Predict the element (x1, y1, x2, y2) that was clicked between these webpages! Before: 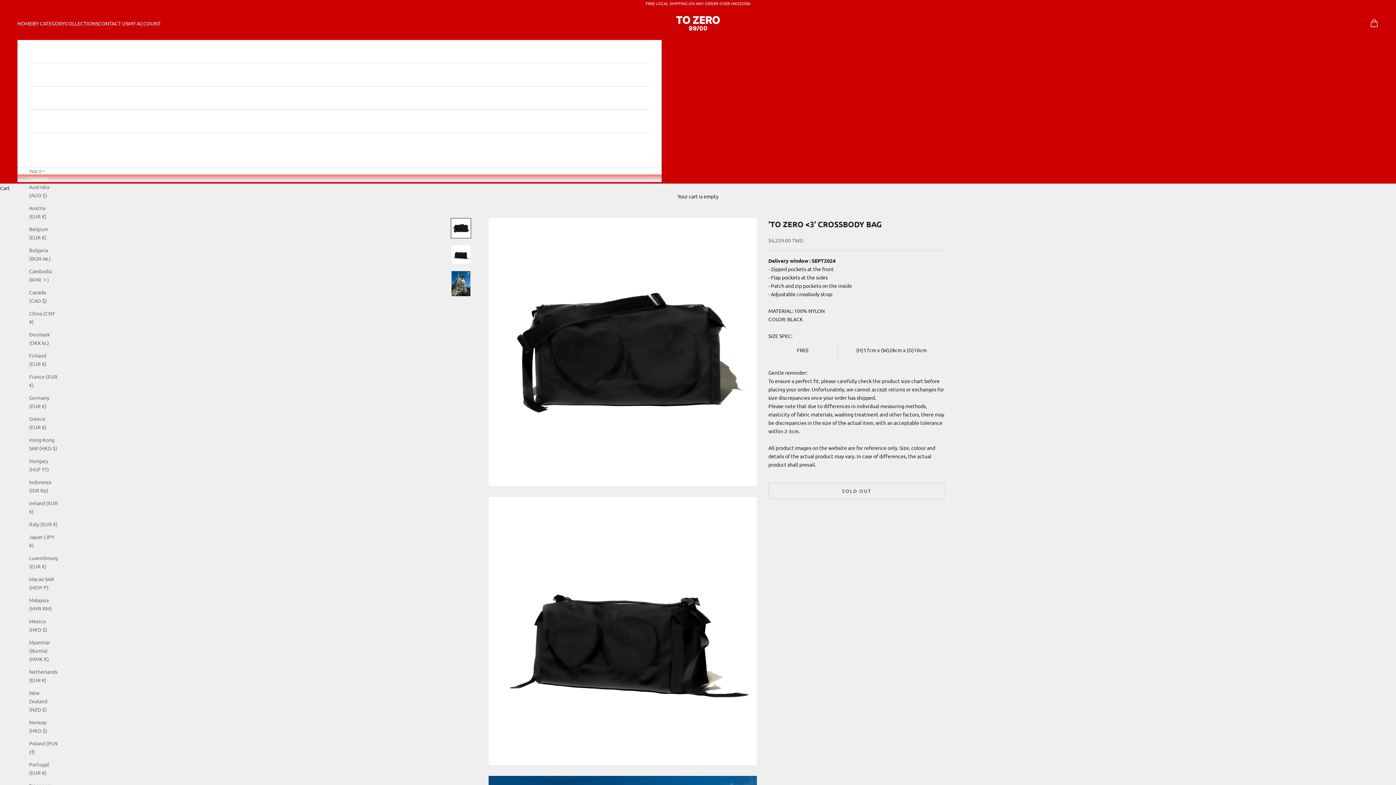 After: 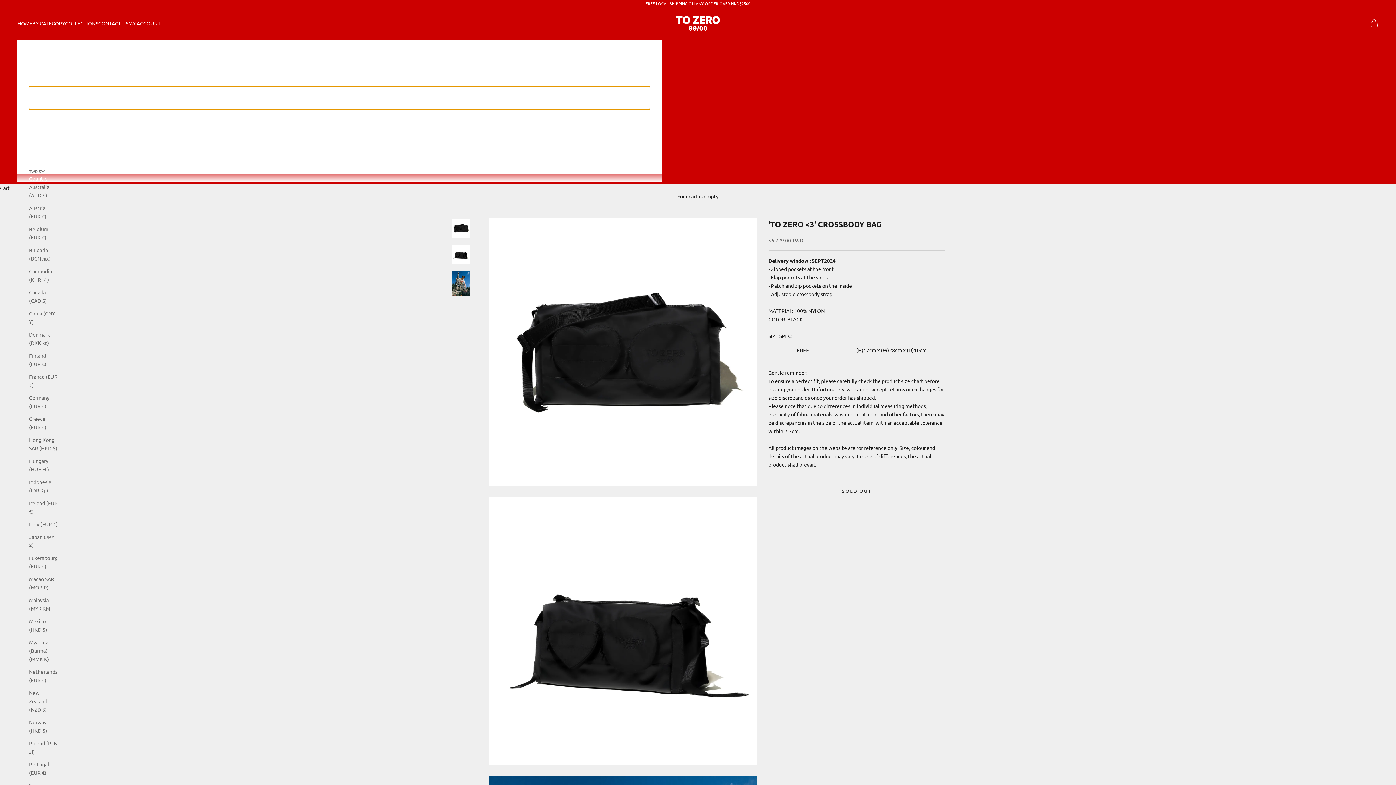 Action: bbox: (29, 86, 650, 109) label: COLLECTIONS